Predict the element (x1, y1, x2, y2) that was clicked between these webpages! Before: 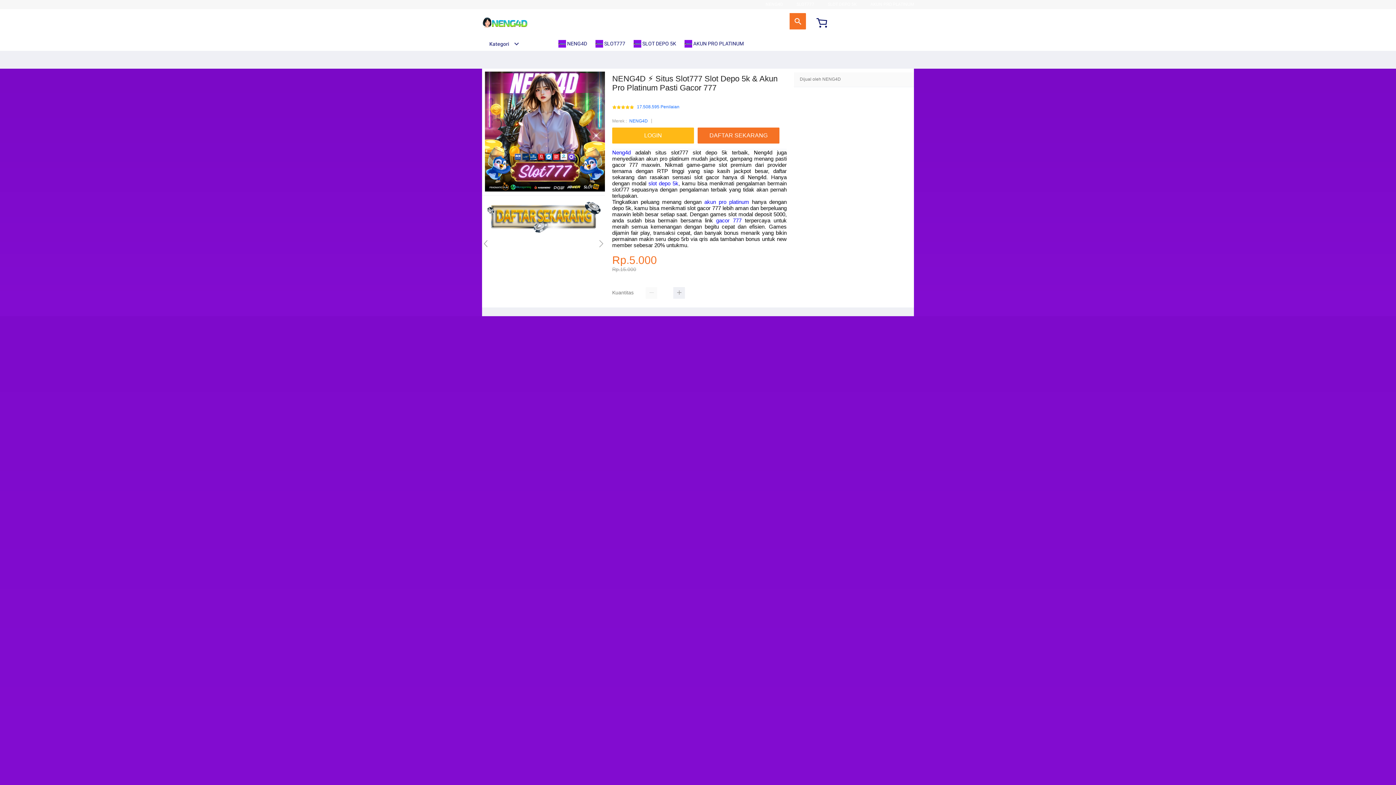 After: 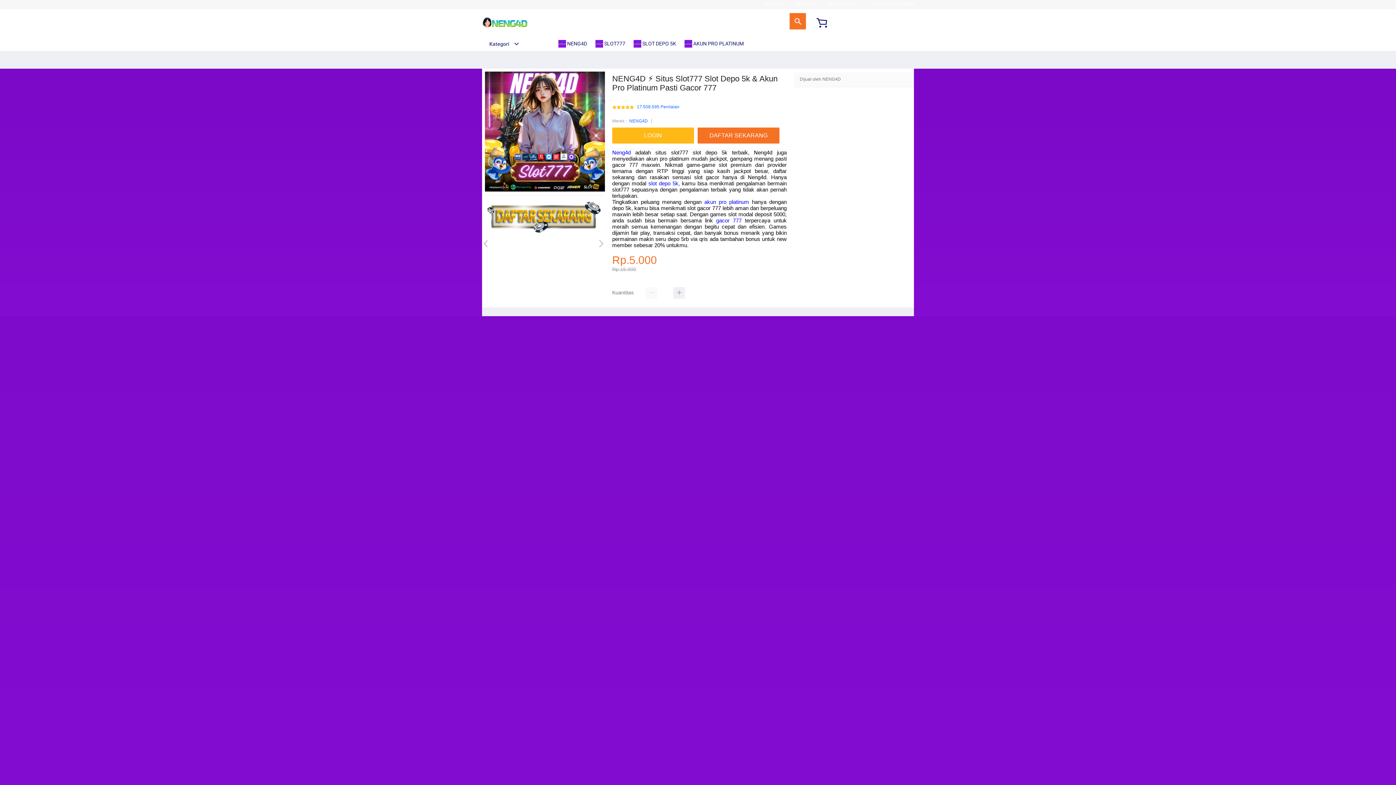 Action: bbox: (595, 36, 629, 50) label:  SLOT777